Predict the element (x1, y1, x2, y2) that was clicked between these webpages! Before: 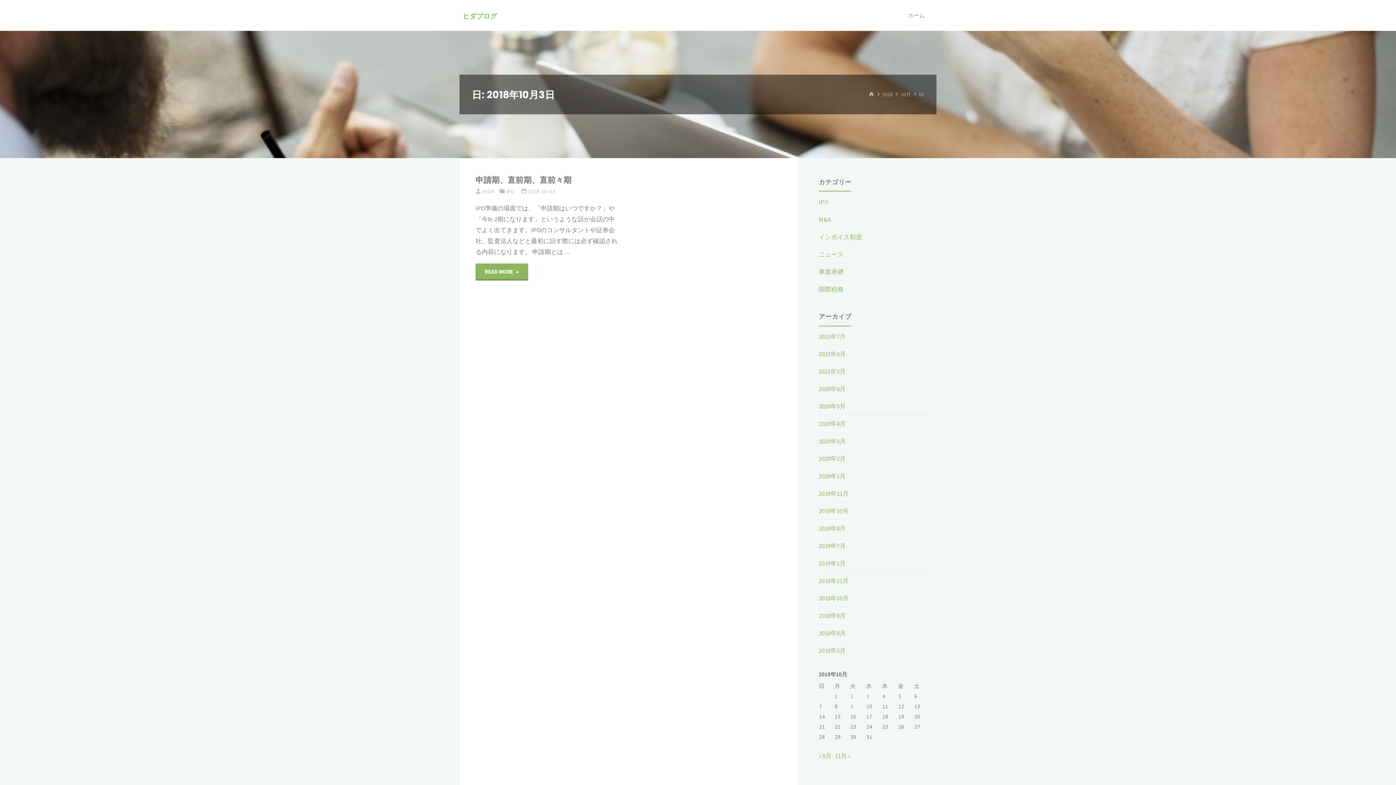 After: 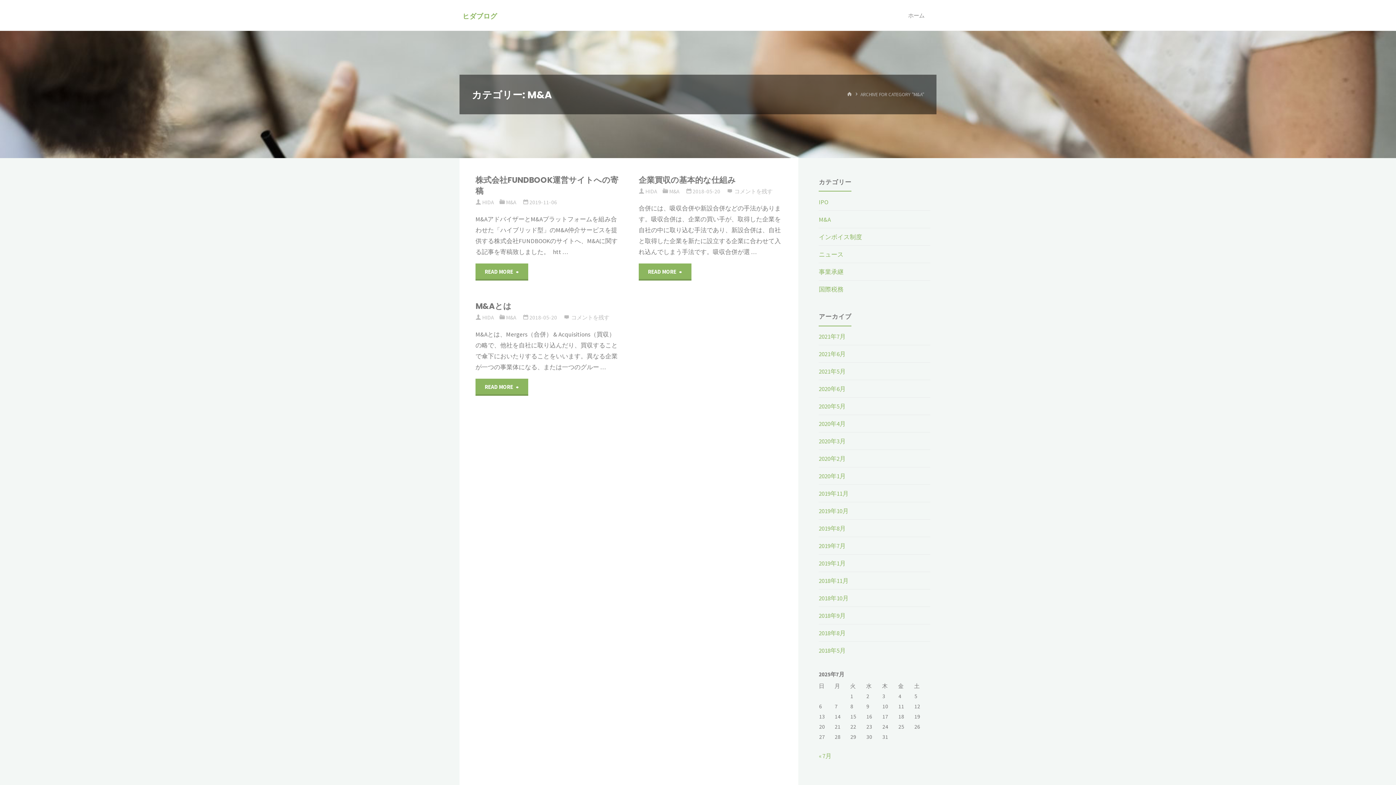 Action: bbox: (819, 215, 831, 223) label: M&A